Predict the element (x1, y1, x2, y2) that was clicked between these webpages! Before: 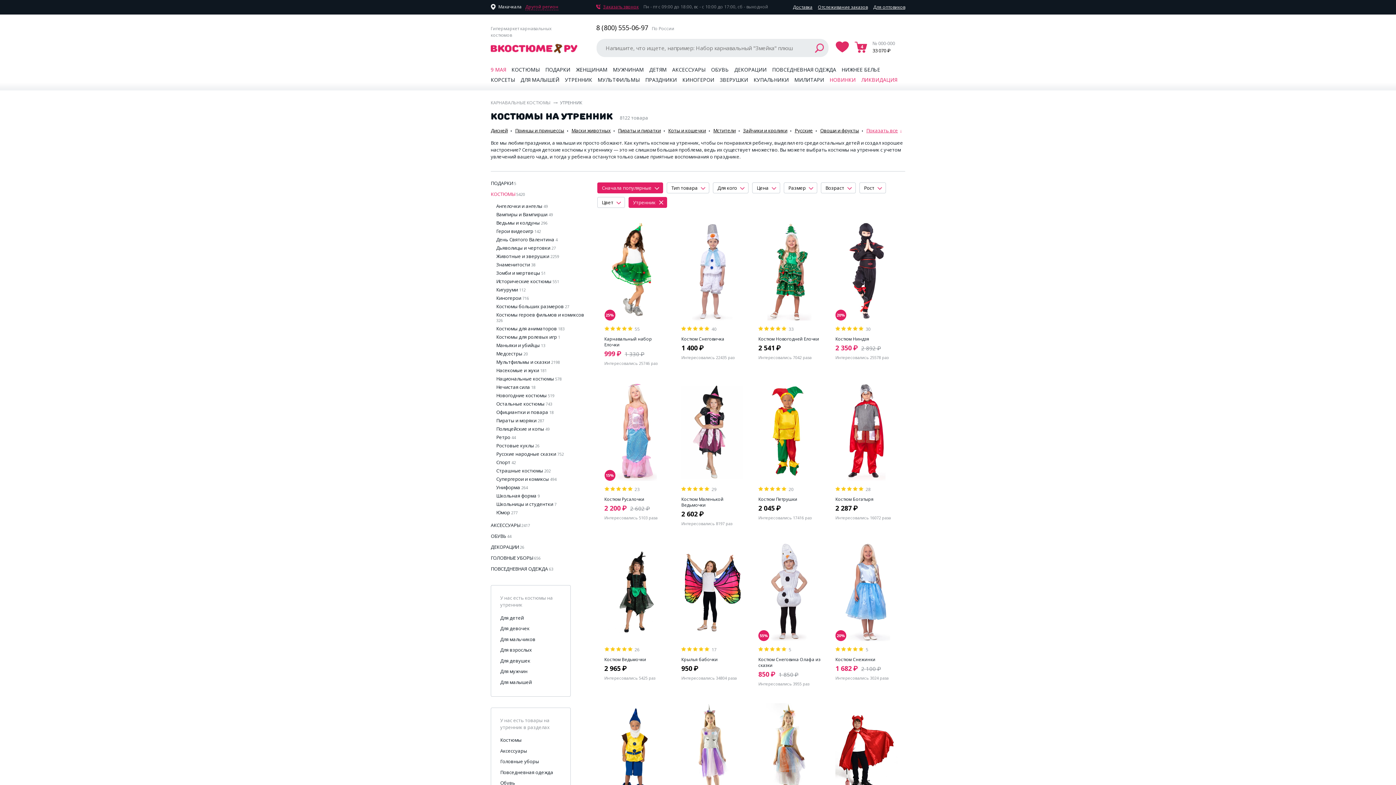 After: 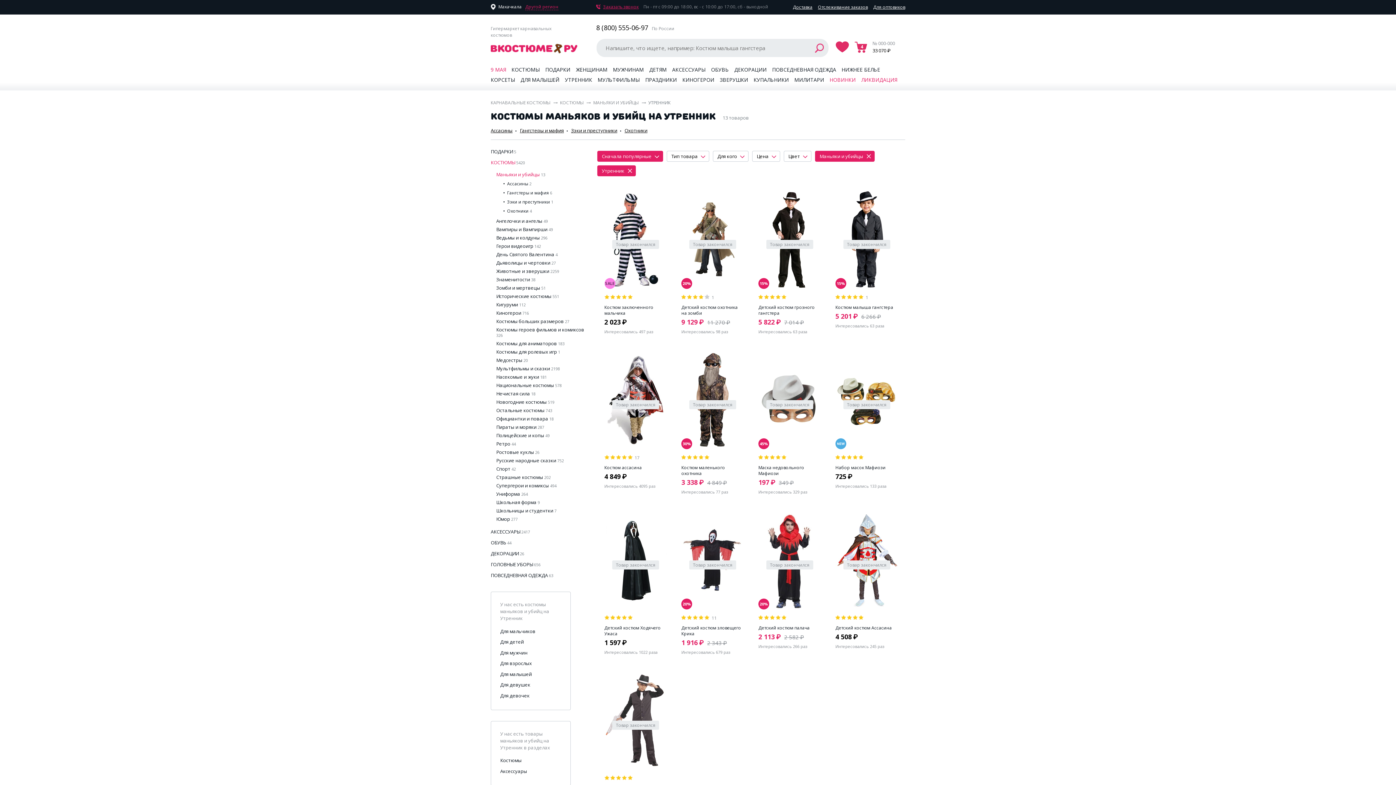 Action: bbox: (496, 342, 541, 348) label: Маньяки и убийцы 